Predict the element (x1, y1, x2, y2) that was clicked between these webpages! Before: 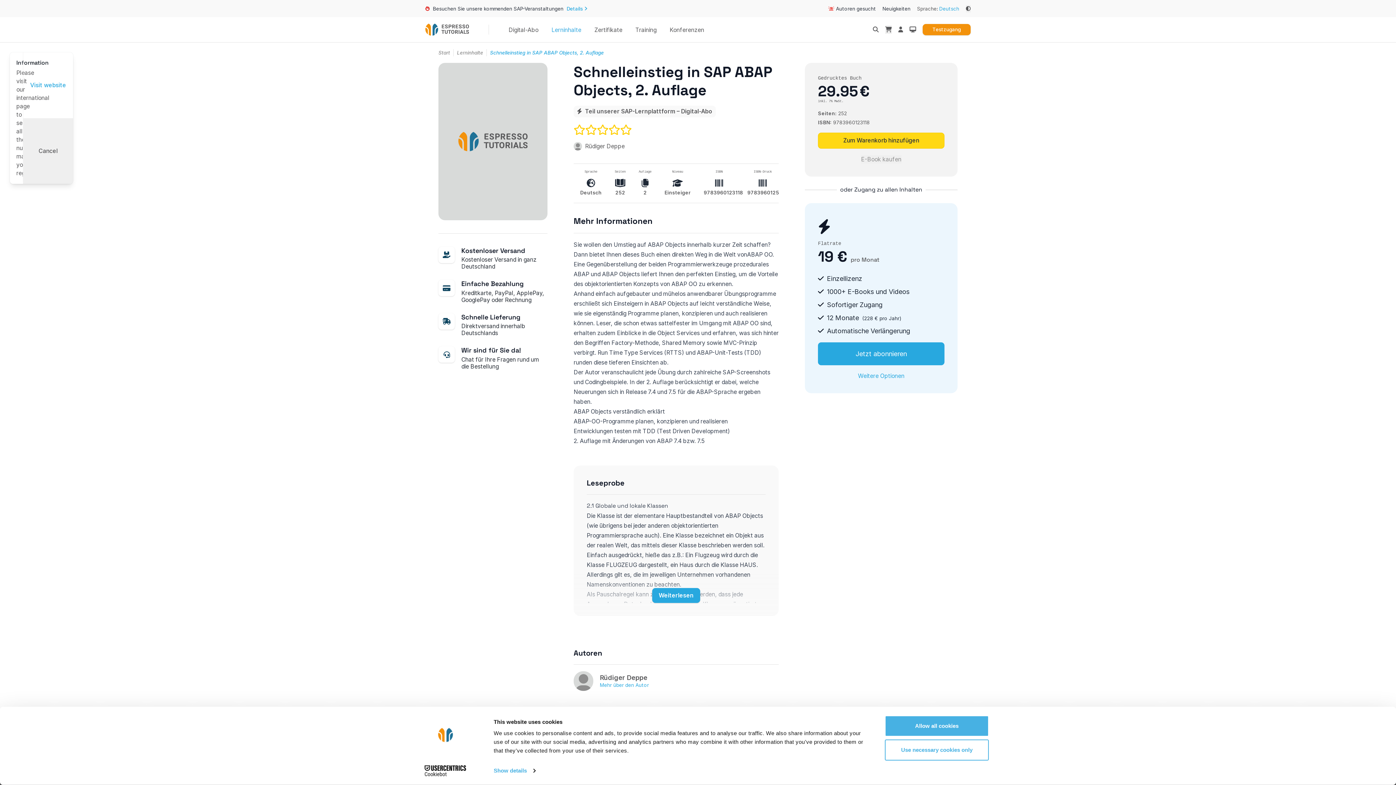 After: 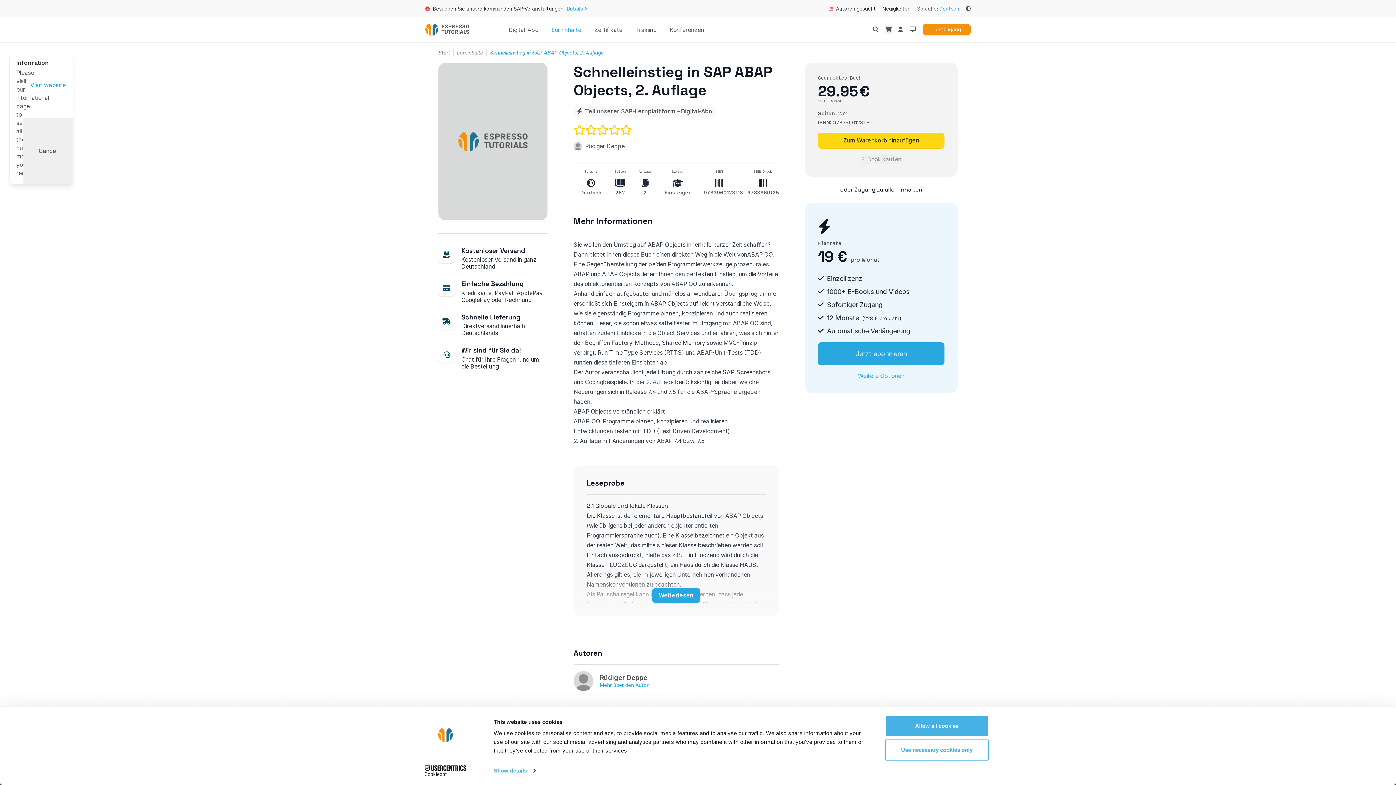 Action: bbox: (413, 765, 477, 776) label: Cookiebot - opens in a new window